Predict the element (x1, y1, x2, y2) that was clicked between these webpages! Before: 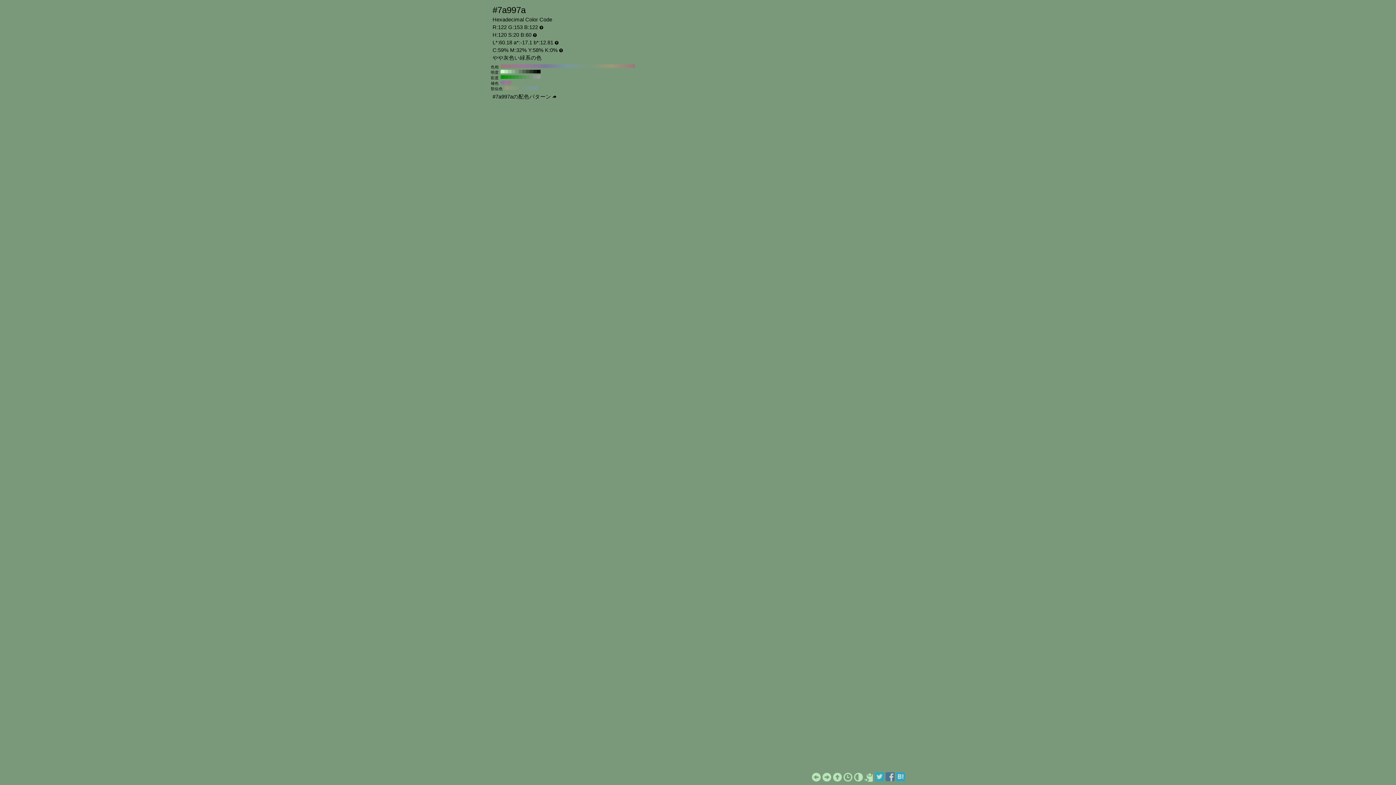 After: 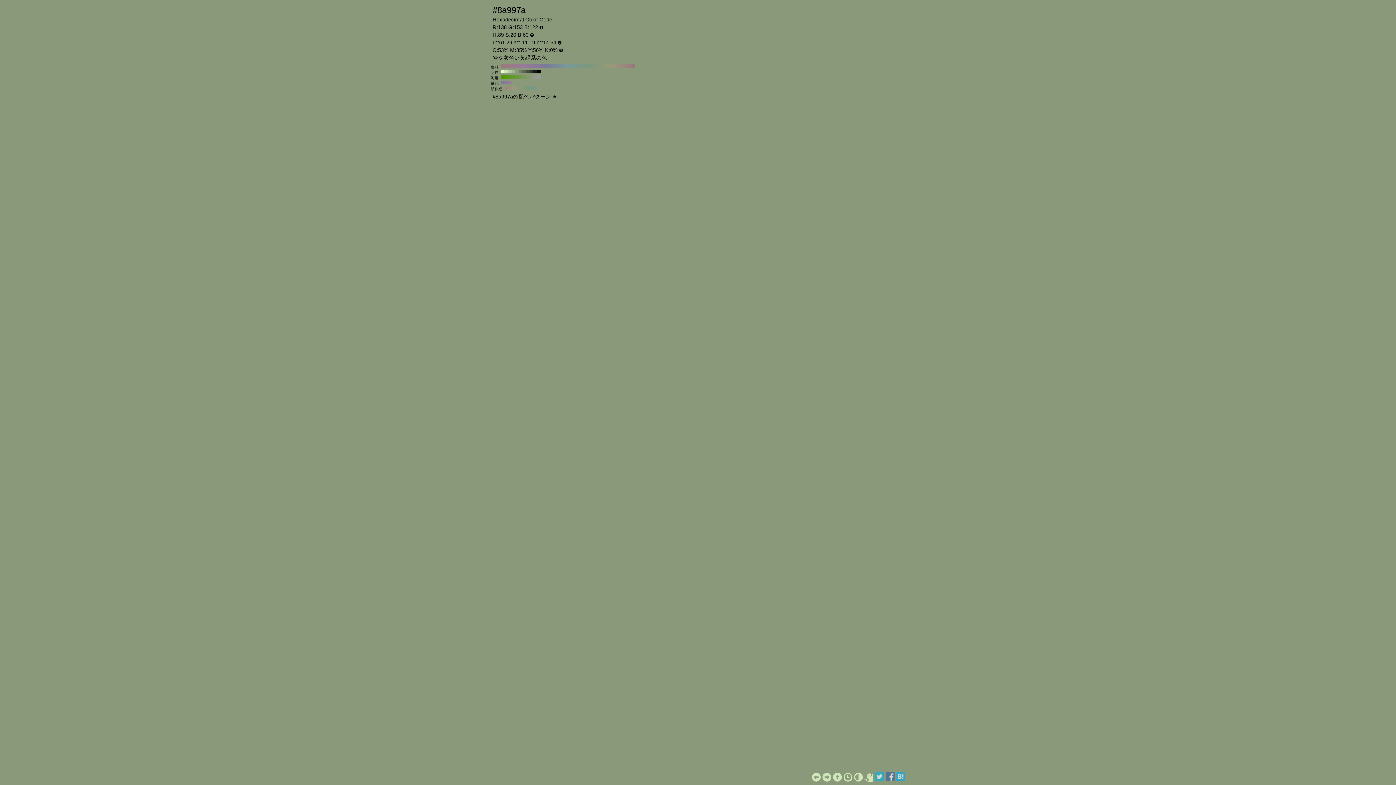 Action: label: #8a997a H:90 S:20 B:60 bbox: (512, 86, 515, 89)